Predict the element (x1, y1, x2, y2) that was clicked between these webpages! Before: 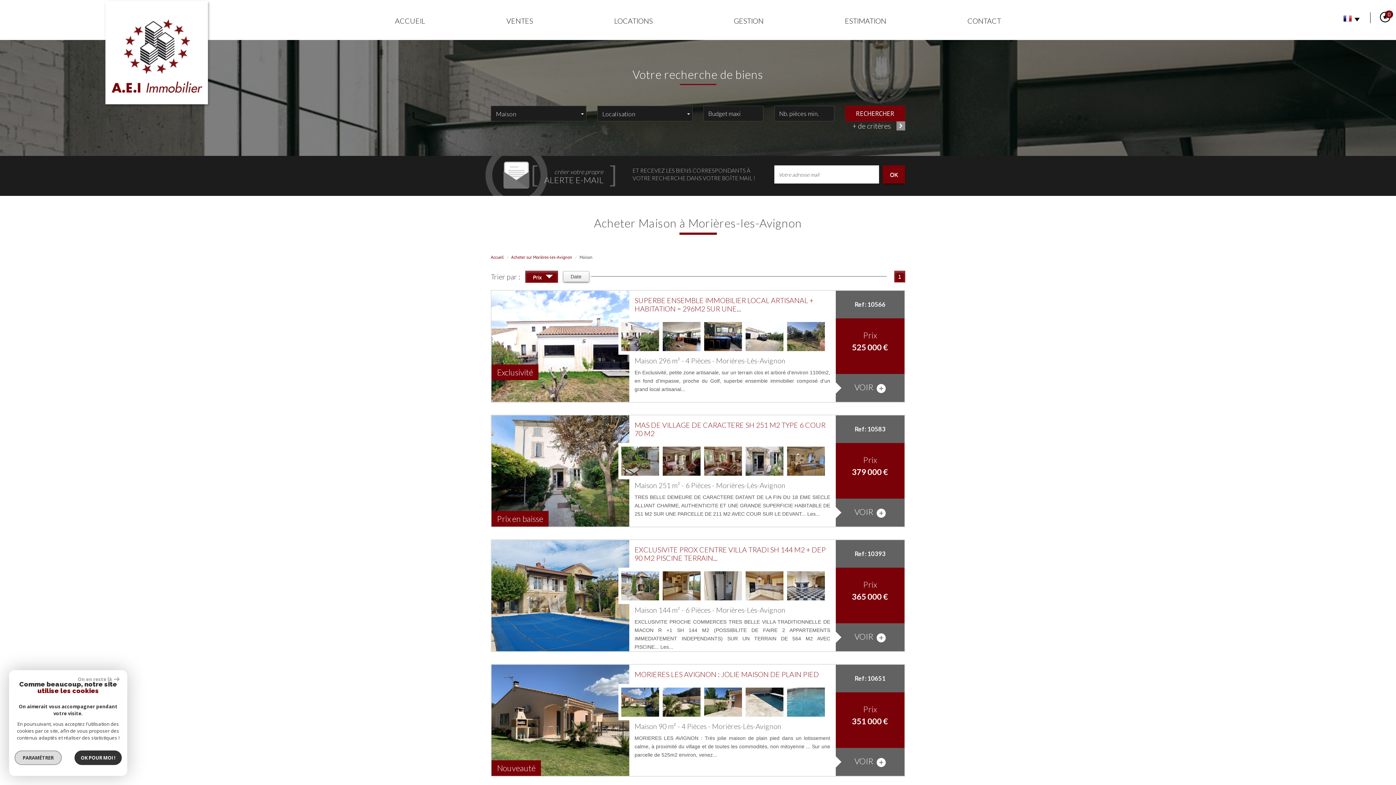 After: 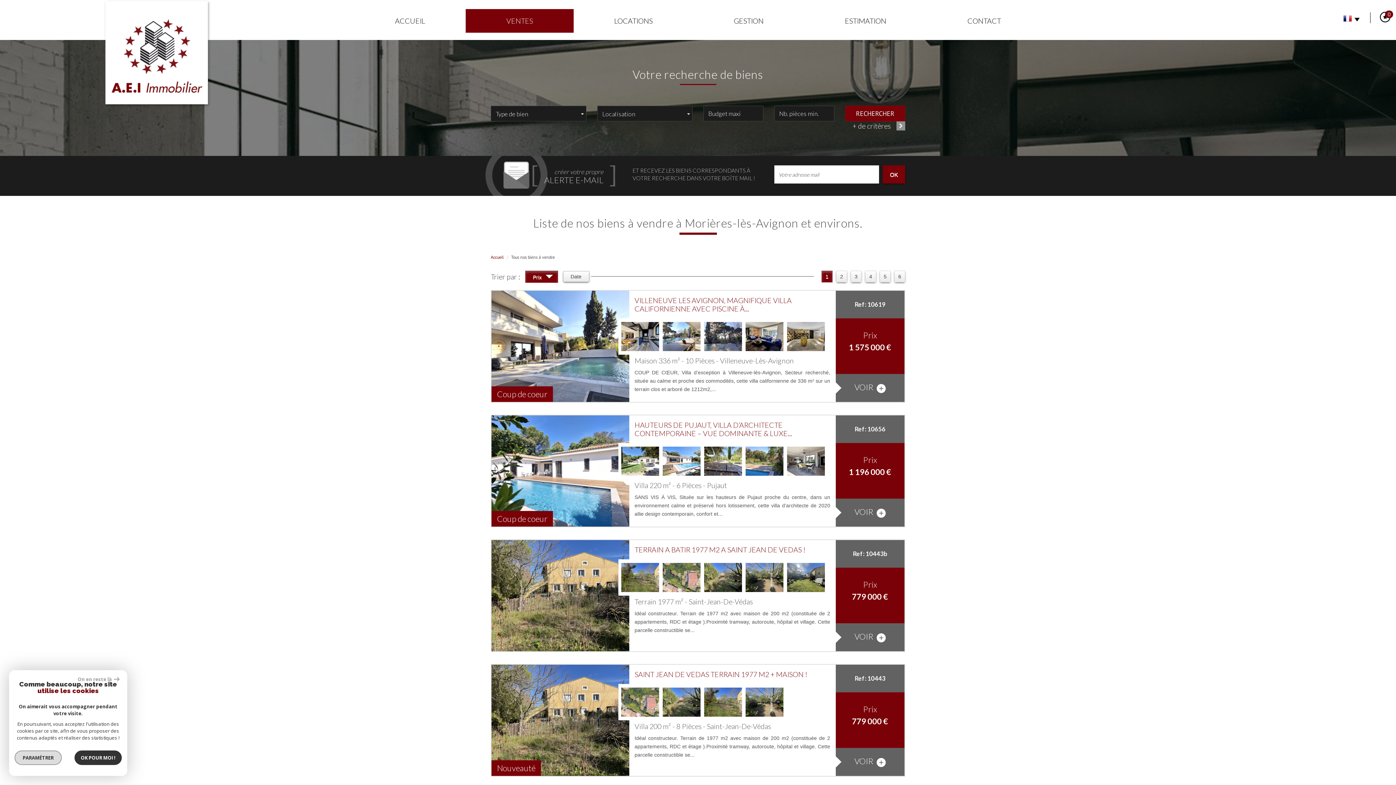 Action: label: VENTES bbox: (465, 9, 573, 32)